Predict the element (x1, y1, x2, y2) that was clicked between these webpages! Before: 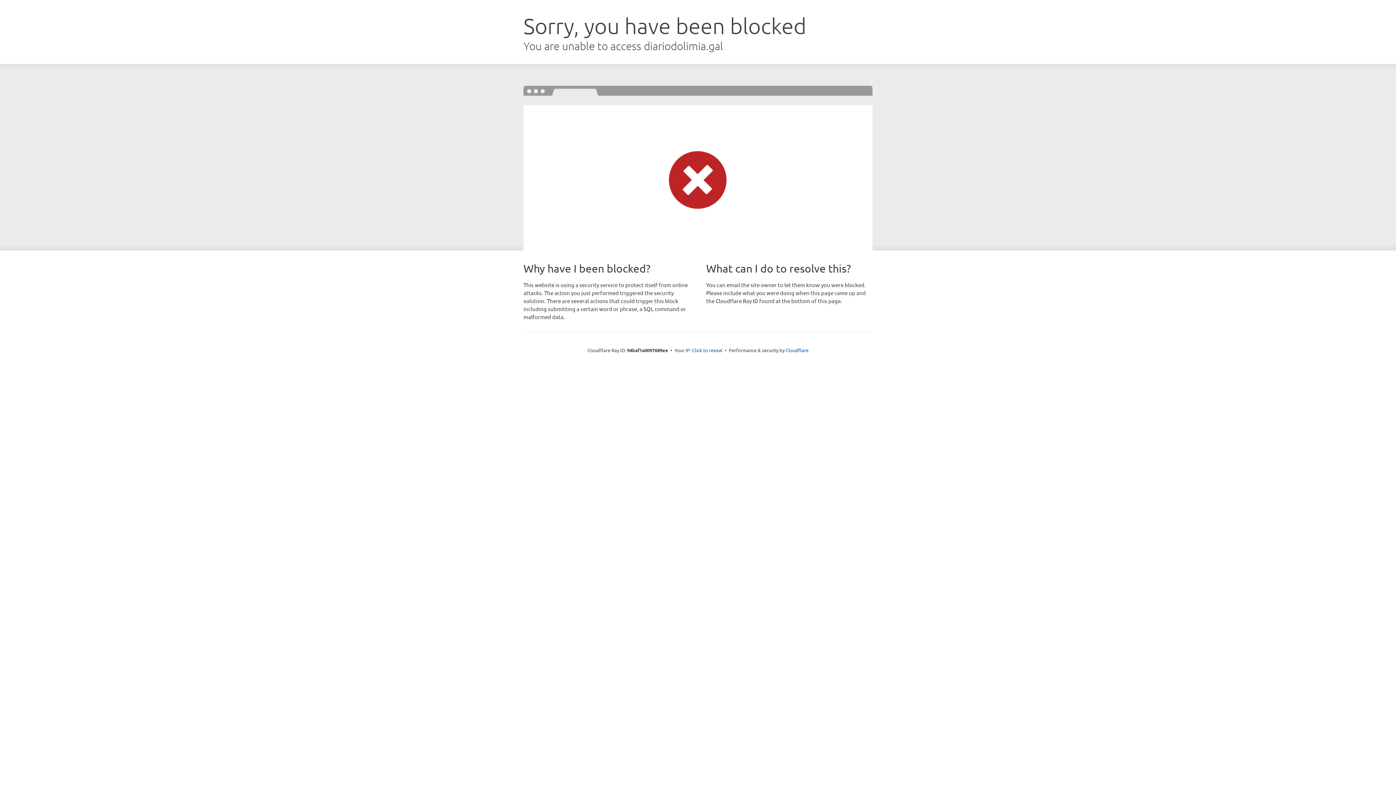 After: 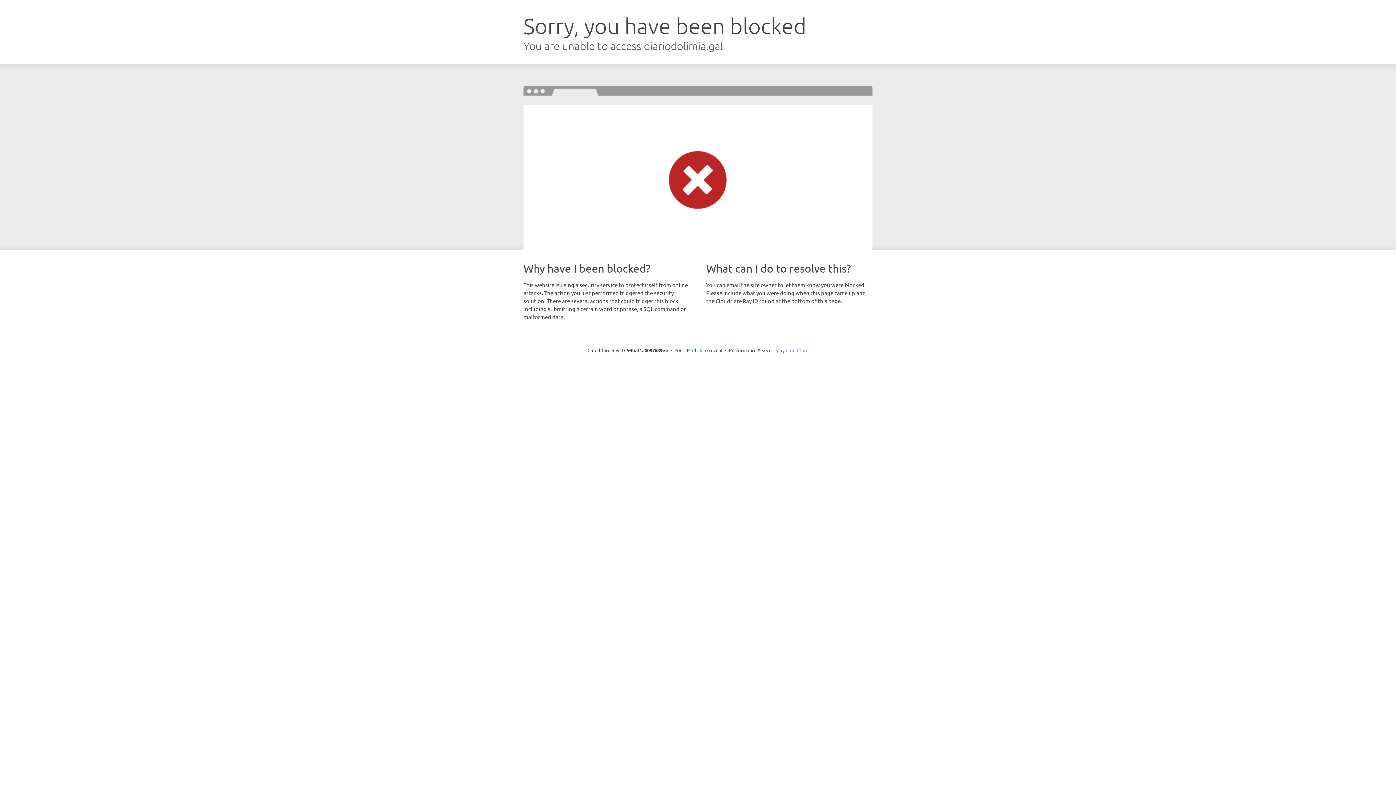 Action: bbox: (785, 347, 808, 353) label: Cloudflare